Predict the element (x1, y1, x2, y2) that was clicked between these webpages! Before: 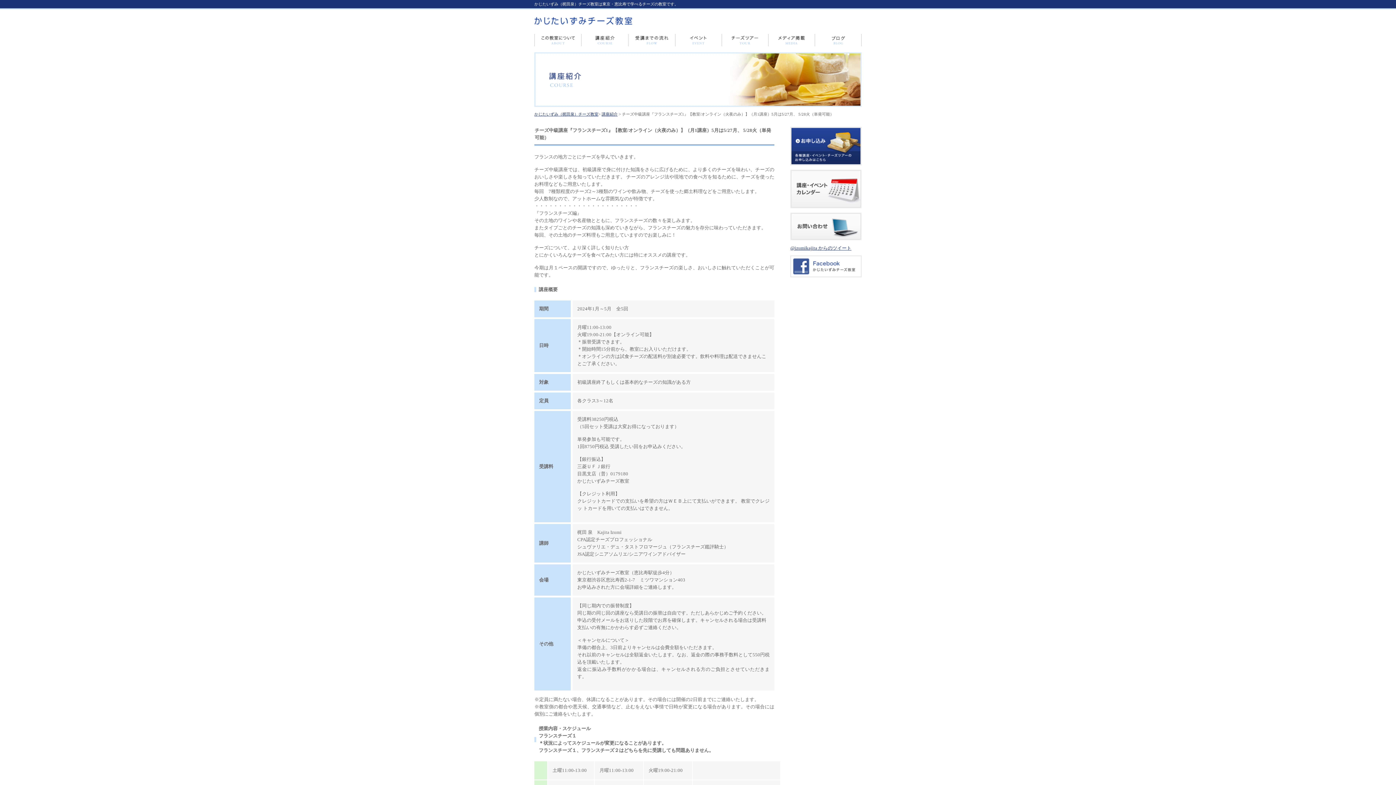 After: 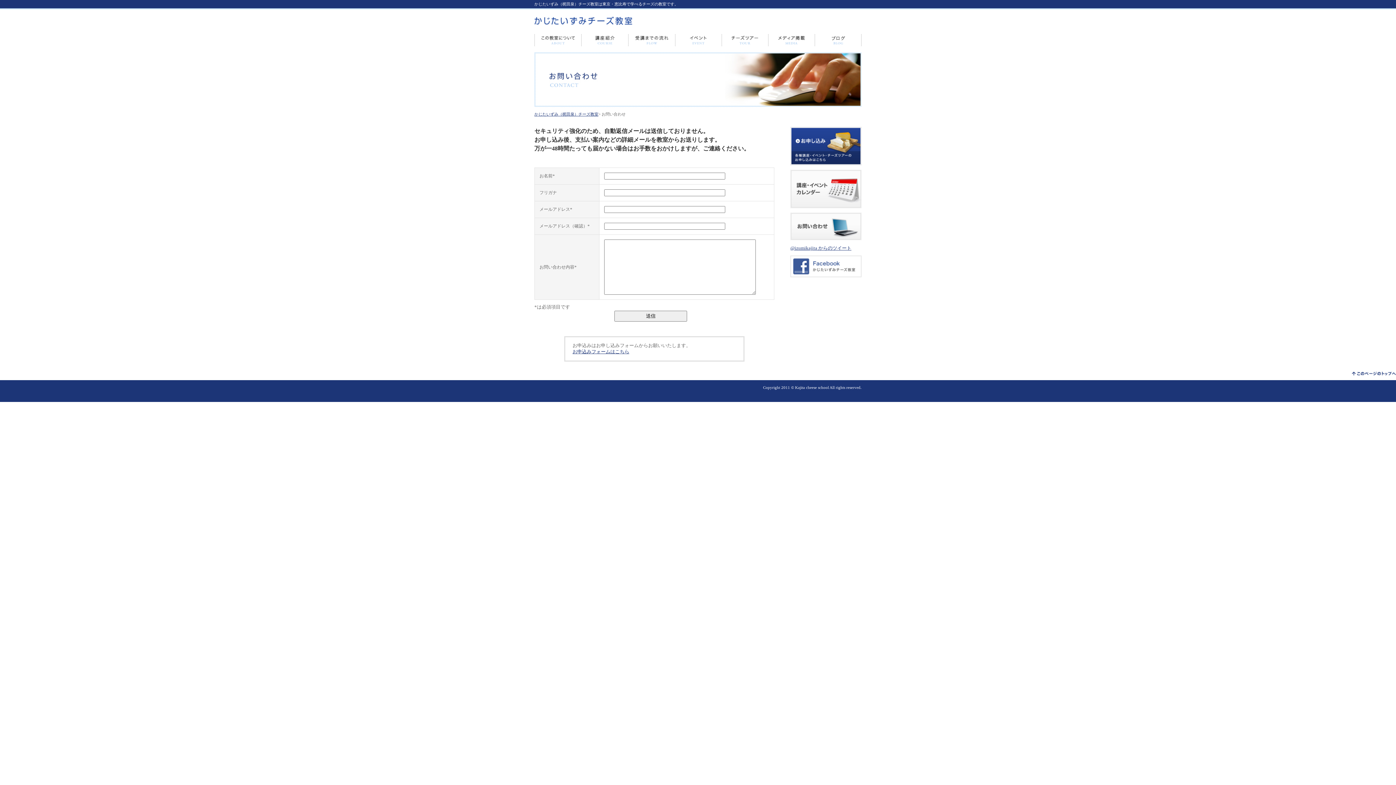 Action: bbox: (790, 236, 861, 241)